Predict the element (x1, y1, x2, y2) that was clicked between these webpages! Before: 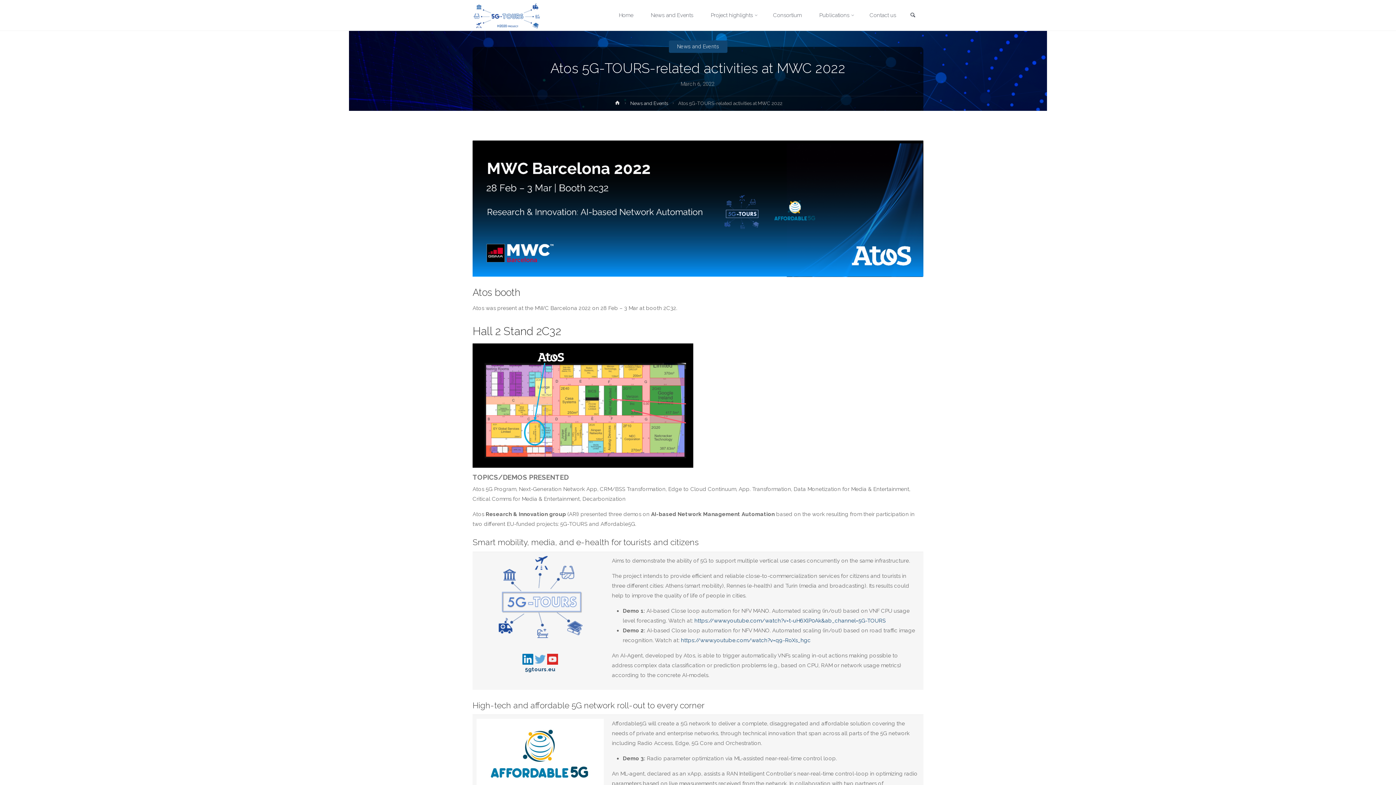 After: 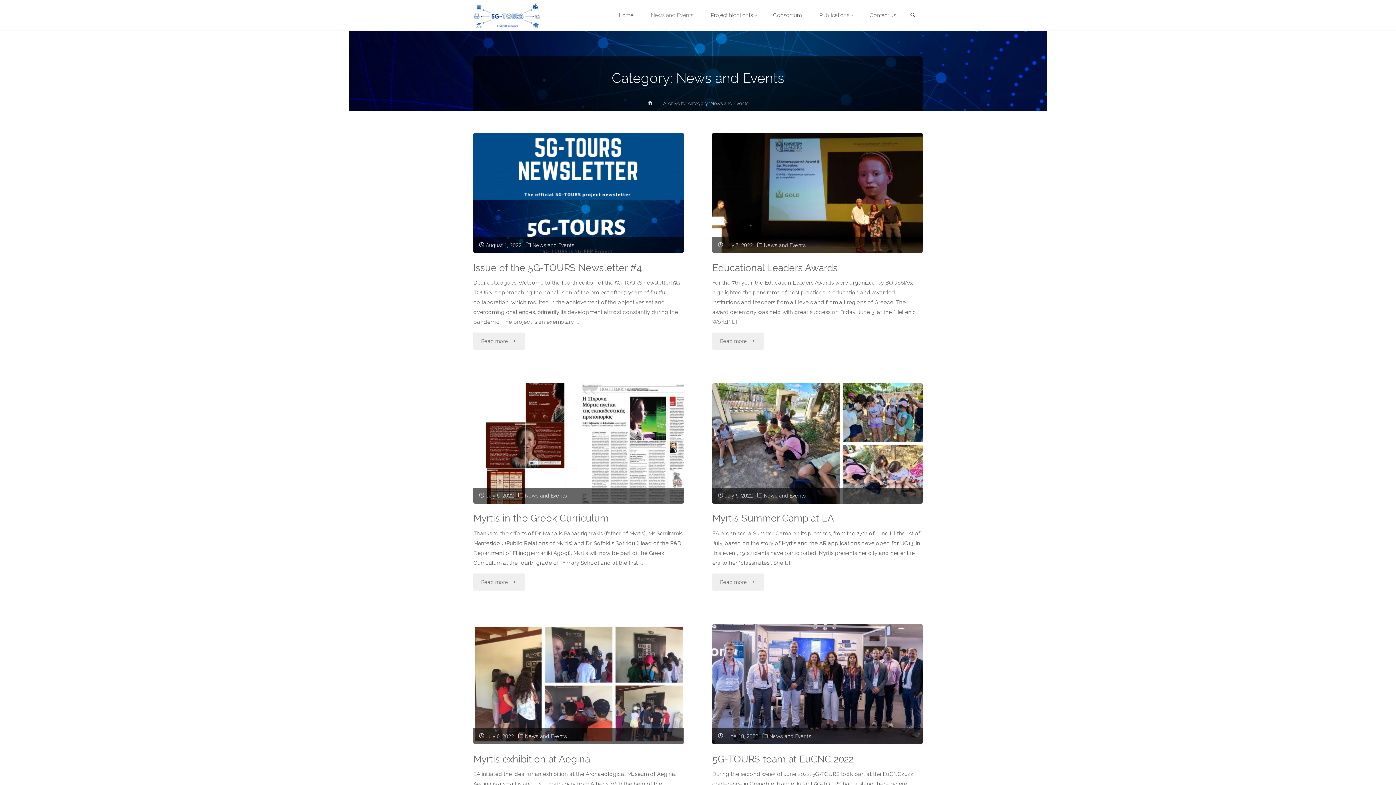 Action: bbox: (668, 40, 727, 52) label: News and Events